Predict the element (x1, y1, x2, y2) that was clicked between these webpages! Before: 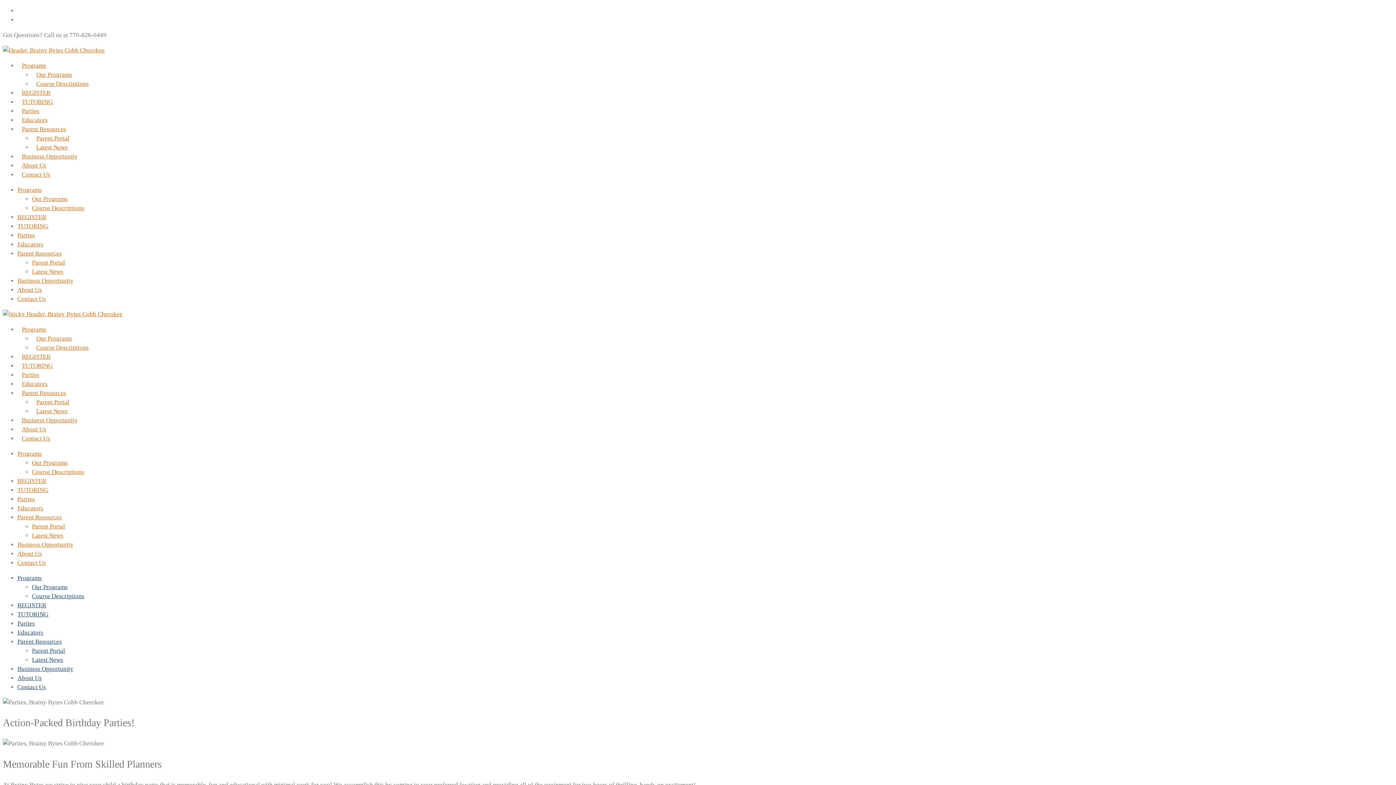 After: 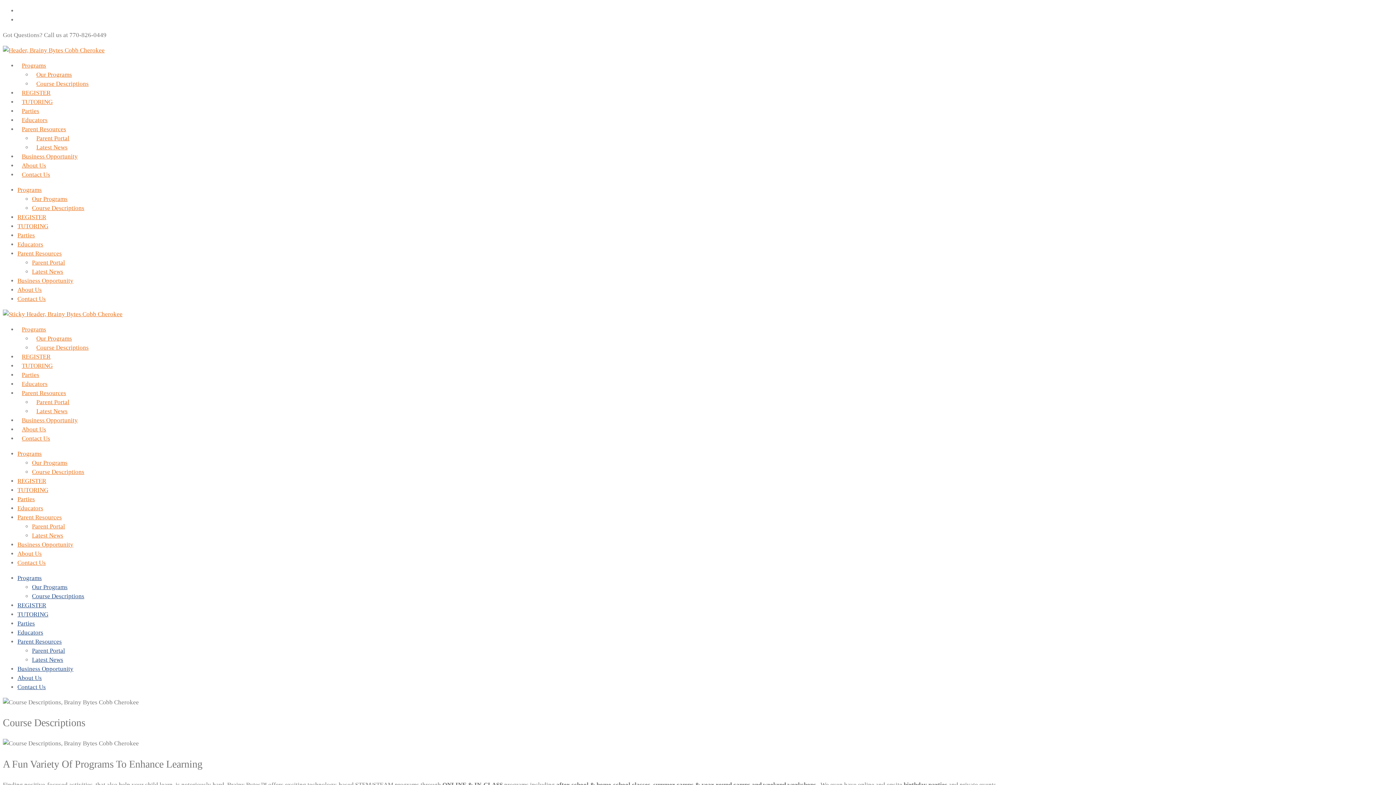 Action: label: Course Descriptions bbox: (32, 340, 93, 354)